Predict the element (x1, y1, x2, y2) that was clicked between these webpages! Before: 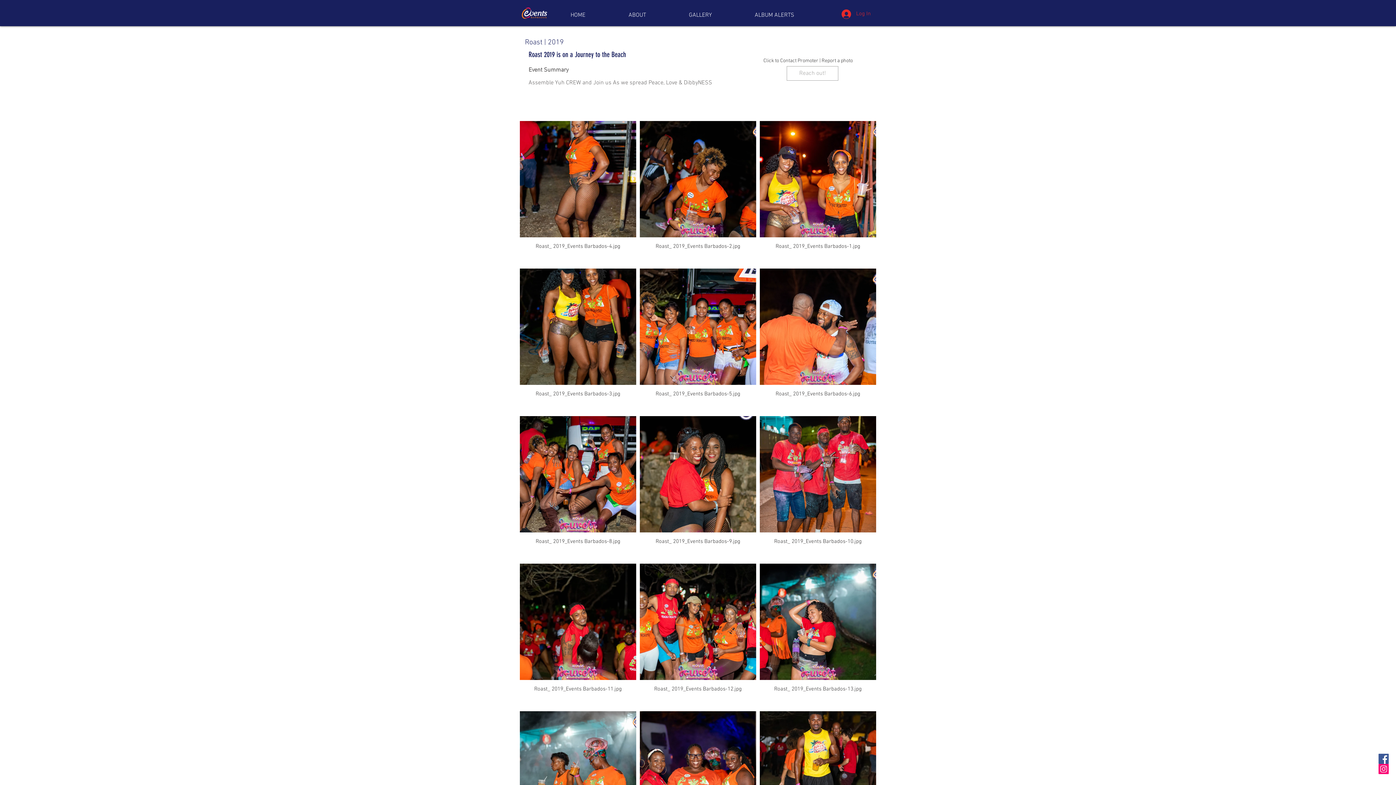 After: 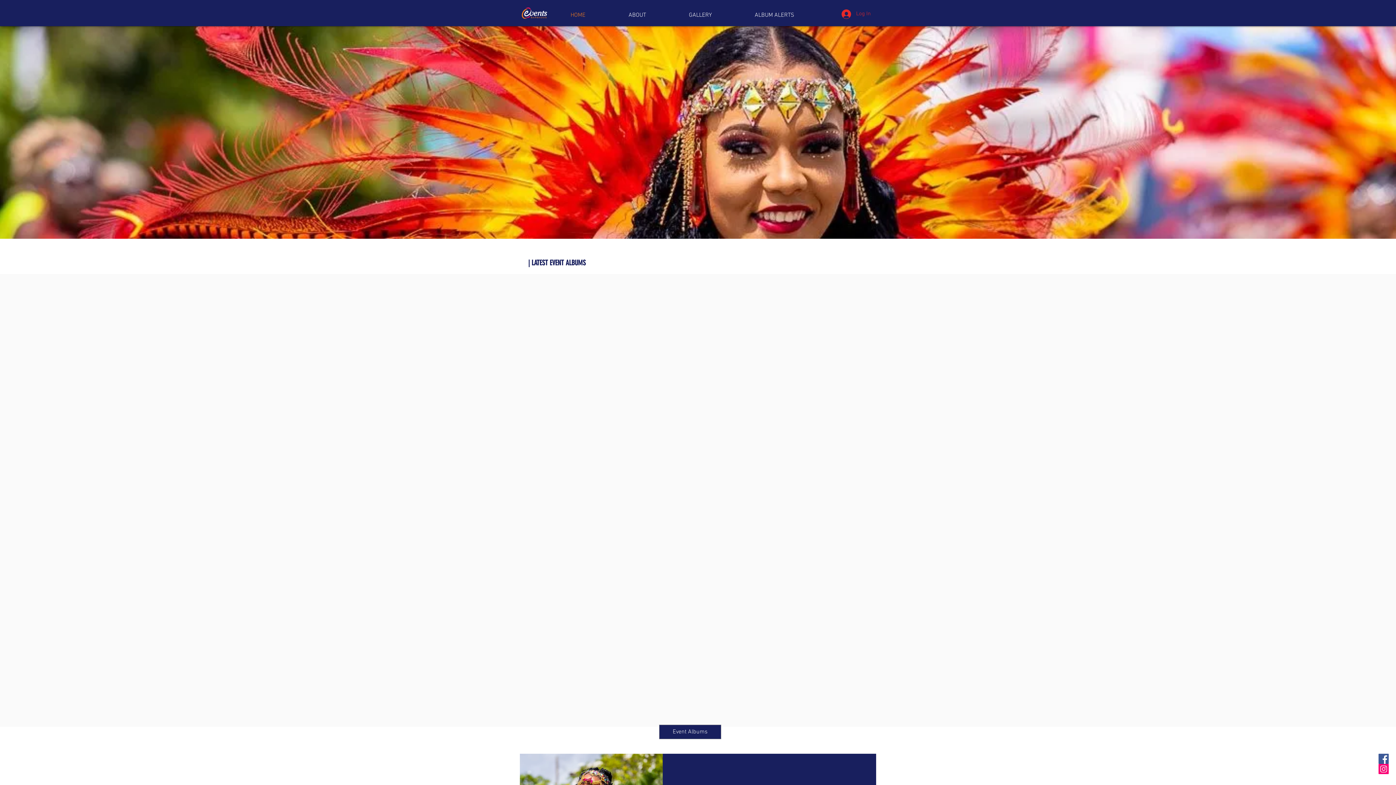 Action: label: HOME bbox: (549, 6, 607, 24)